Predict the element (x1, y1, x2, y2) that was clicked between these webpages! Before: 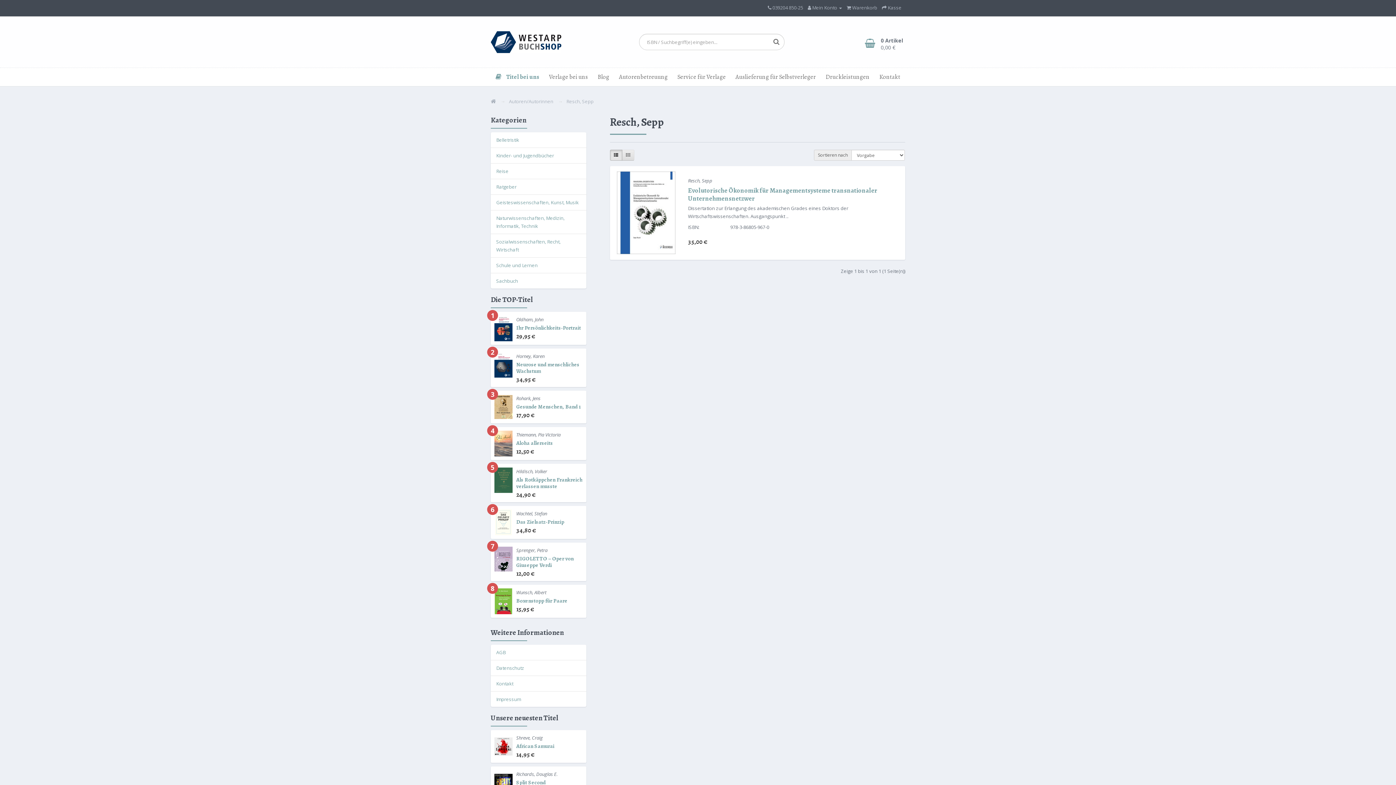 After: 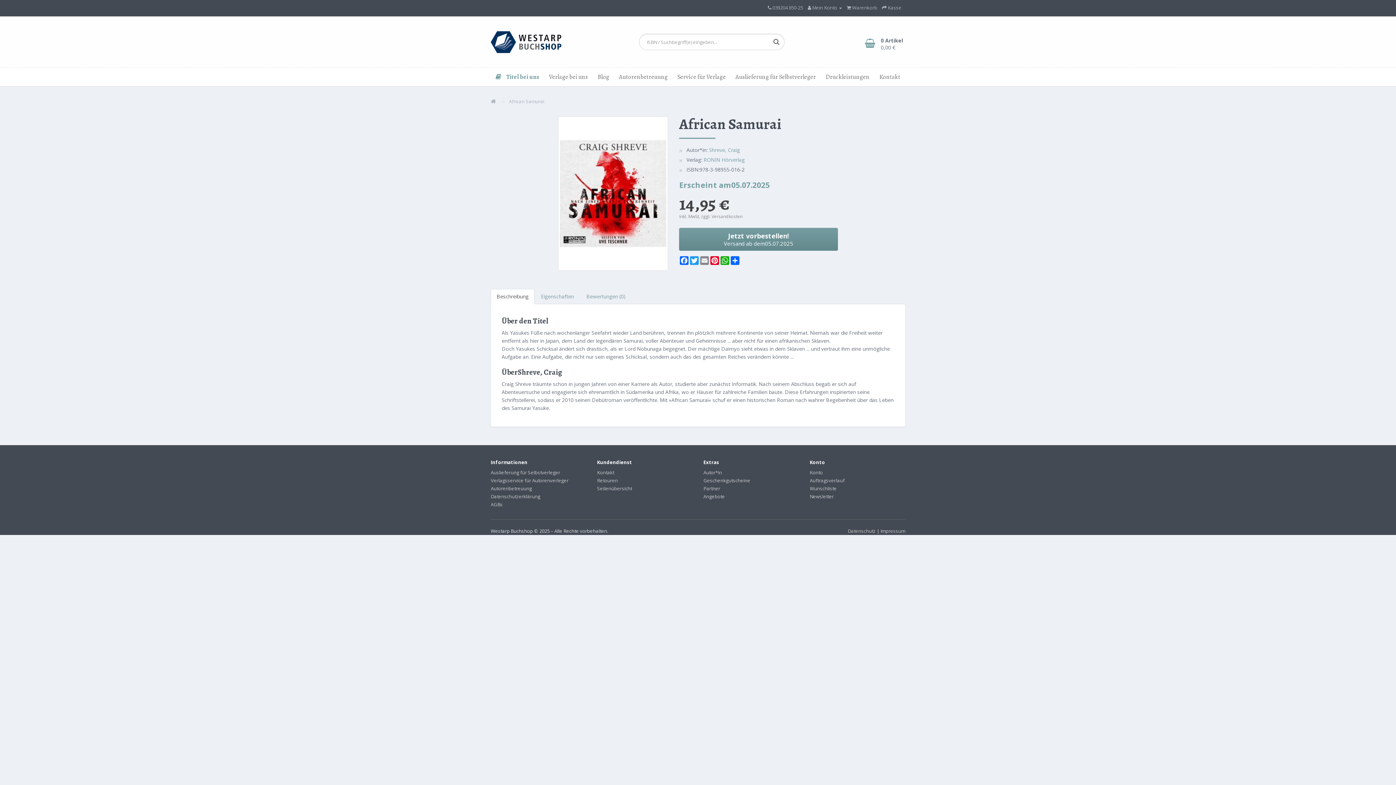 Action: bbox: (494, 734, 512, 759)